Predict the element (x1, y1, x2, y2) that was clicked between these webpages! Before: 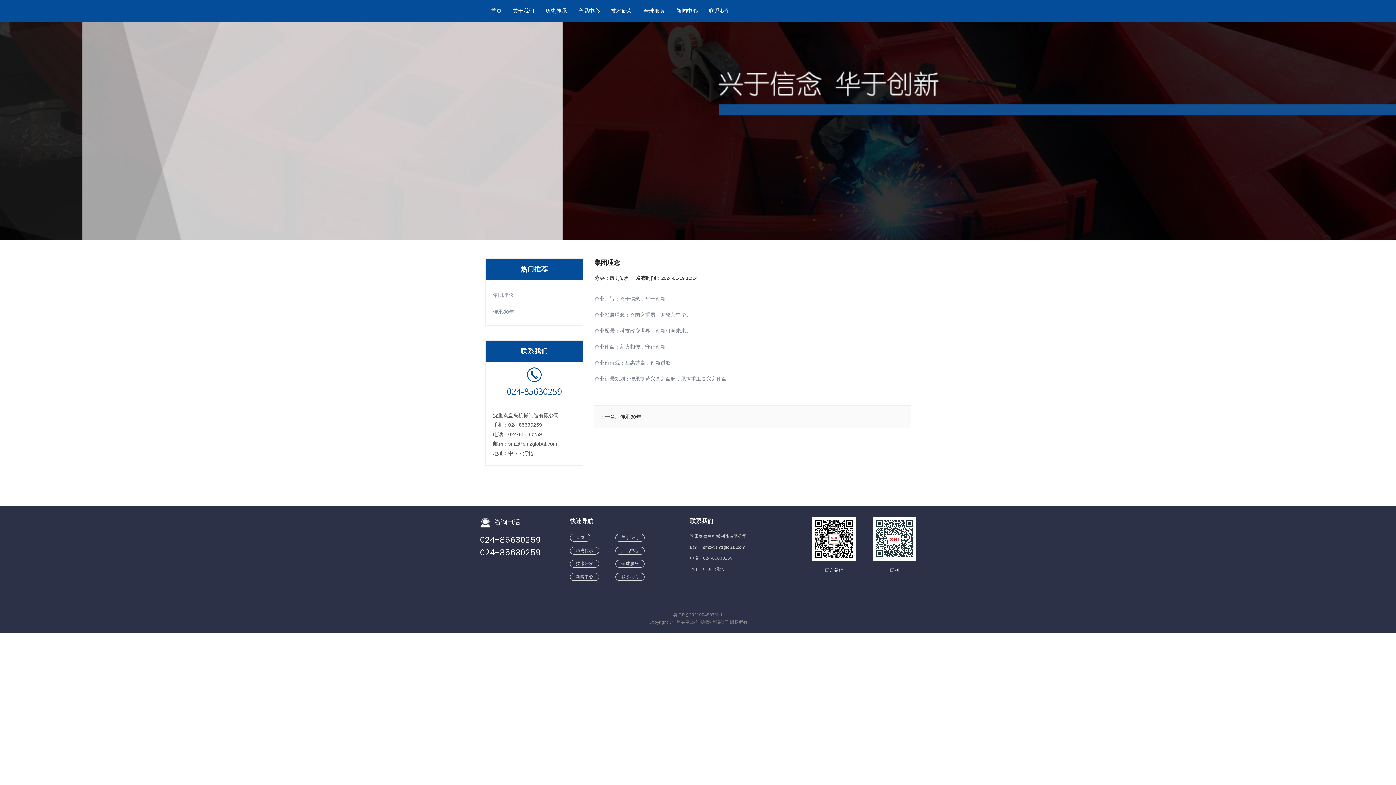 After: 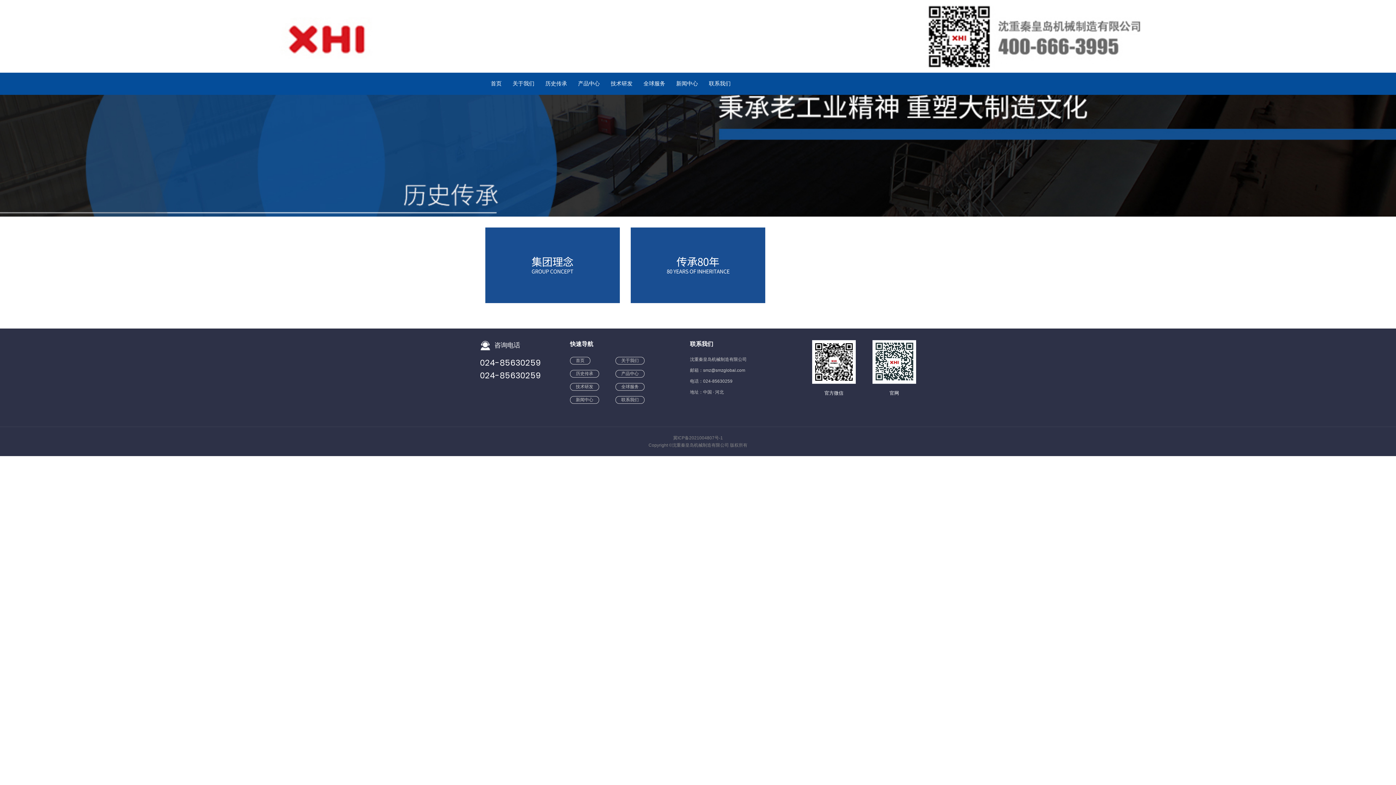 Action: label: 历史传承 bbox: (545, 7, 567, 13)